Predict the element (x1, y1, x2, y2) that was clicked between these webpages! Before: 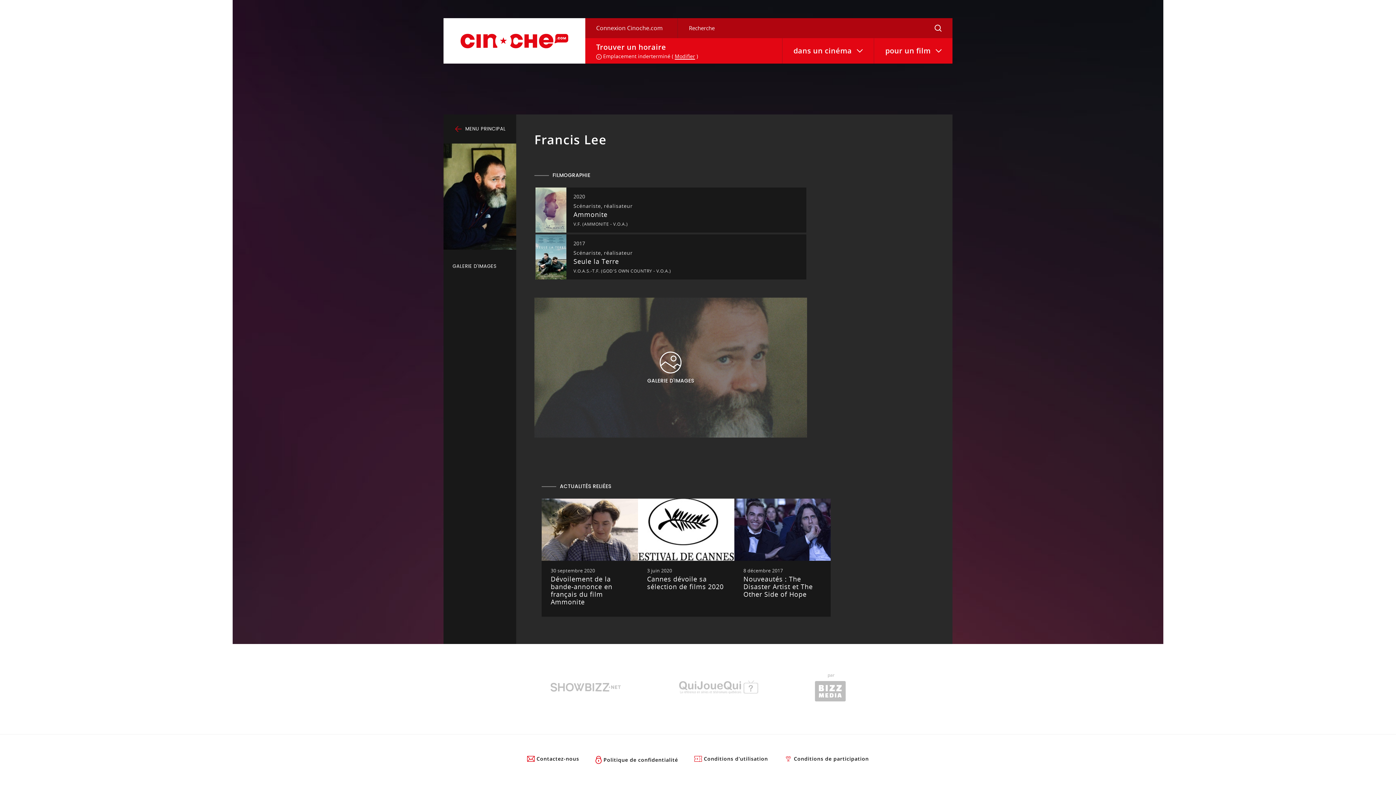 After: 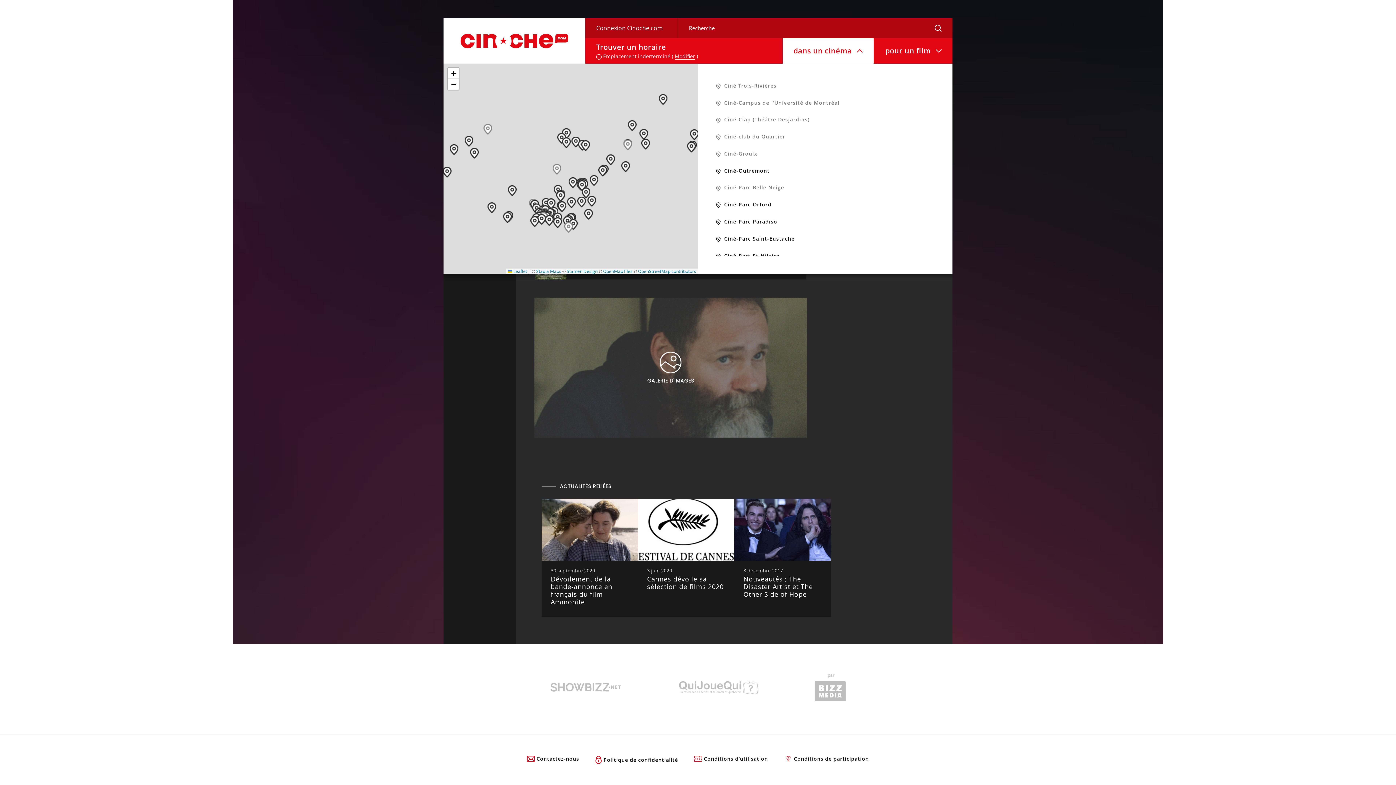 Action: bbox: (782, 38, 873, 63) label: dans un cinéma